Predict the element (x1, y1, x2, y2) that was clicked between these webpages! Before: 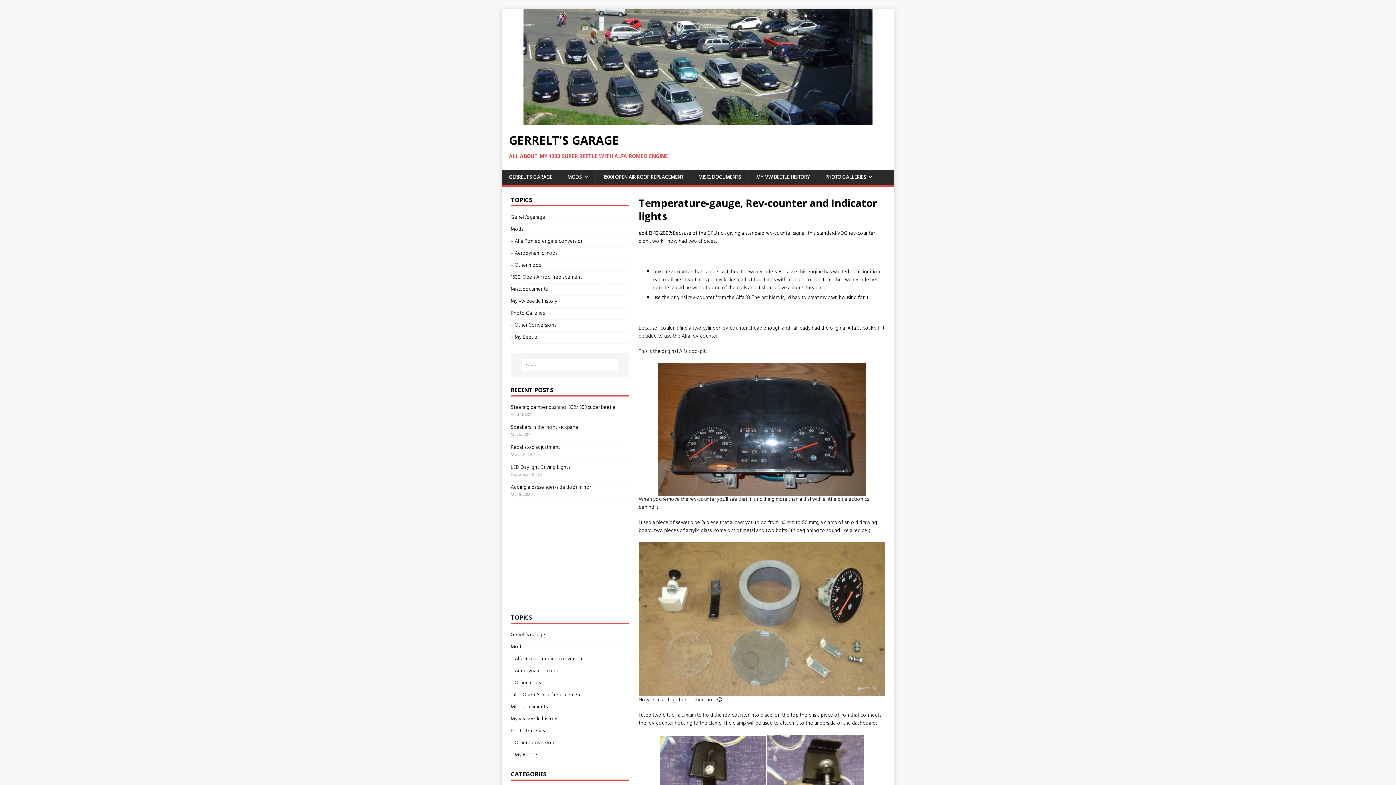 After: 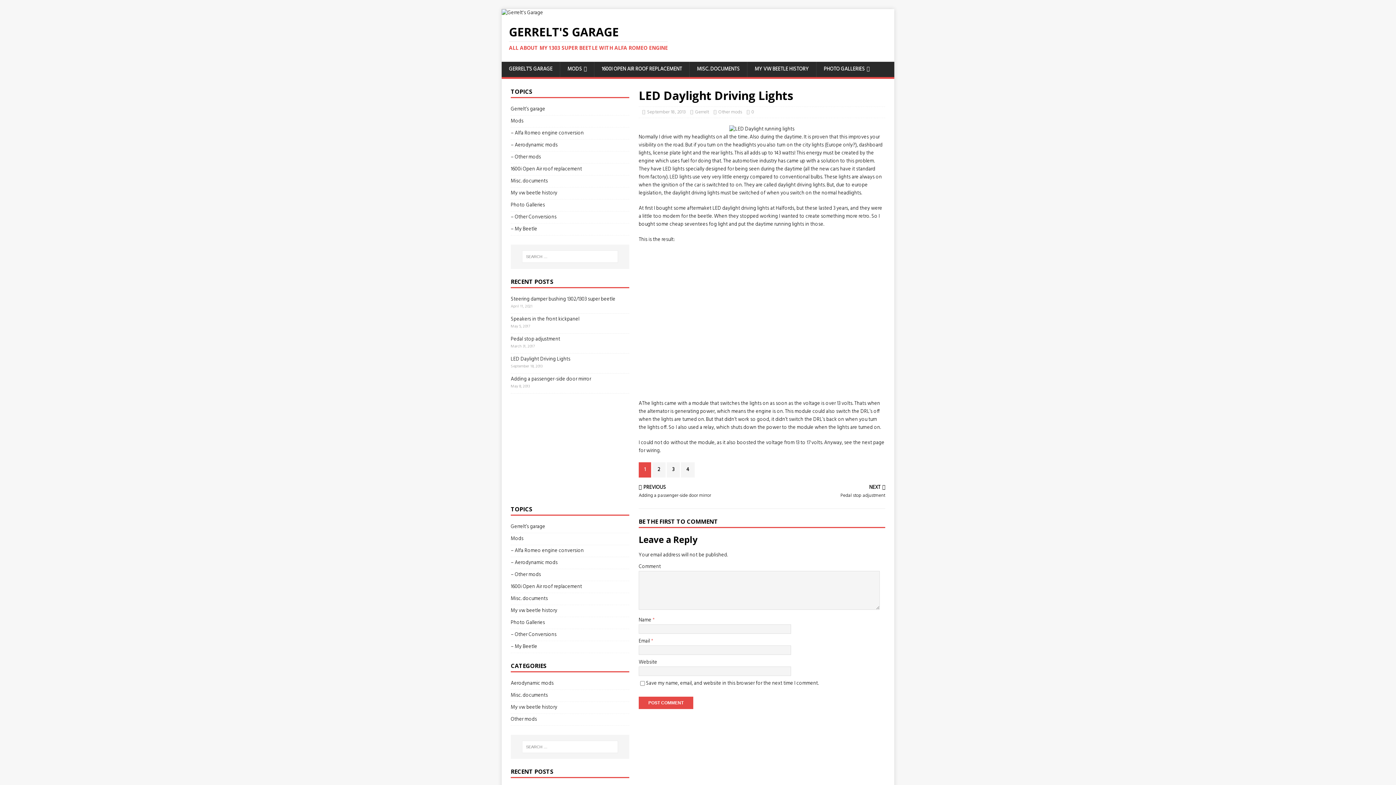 Action: bbox: (510, 463, 570, 471) label: LED Daylight Driving Lights